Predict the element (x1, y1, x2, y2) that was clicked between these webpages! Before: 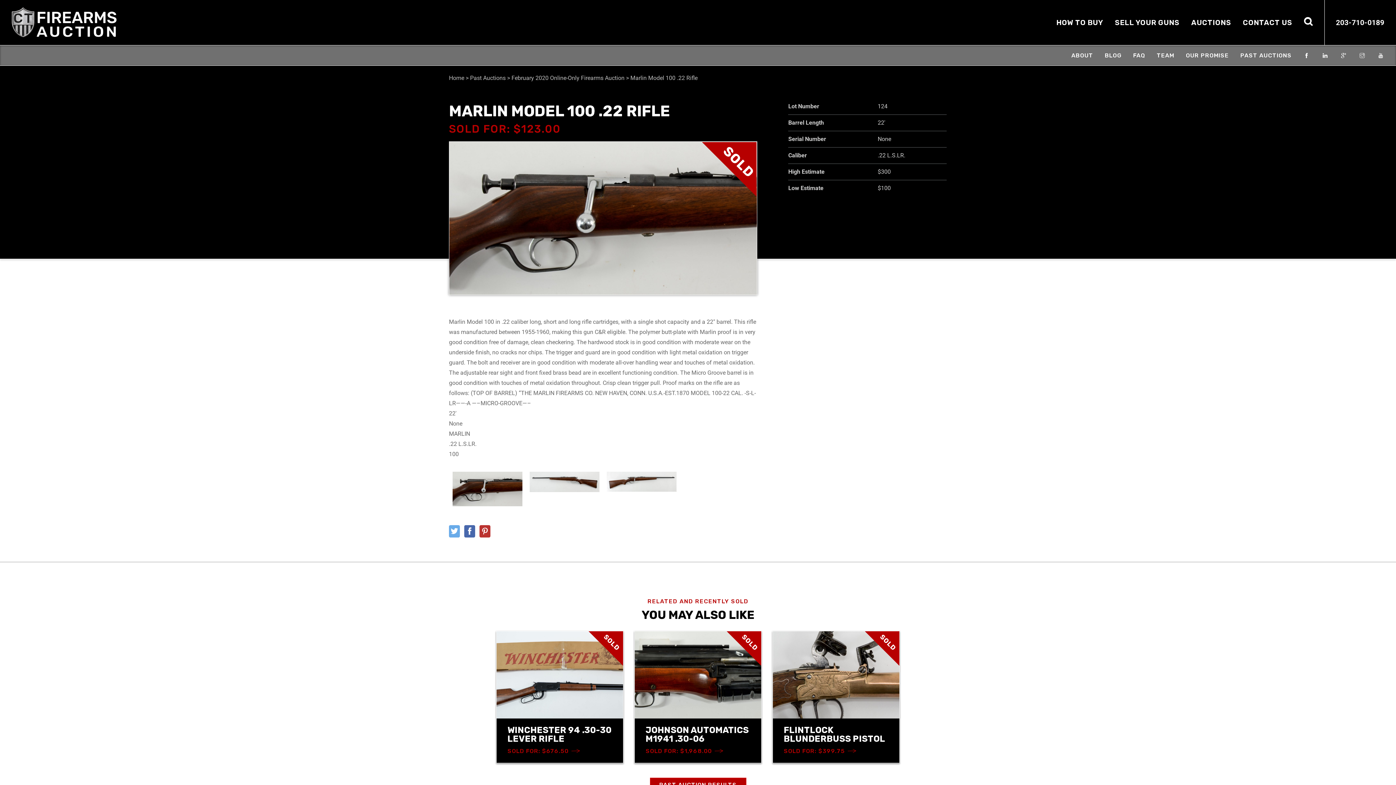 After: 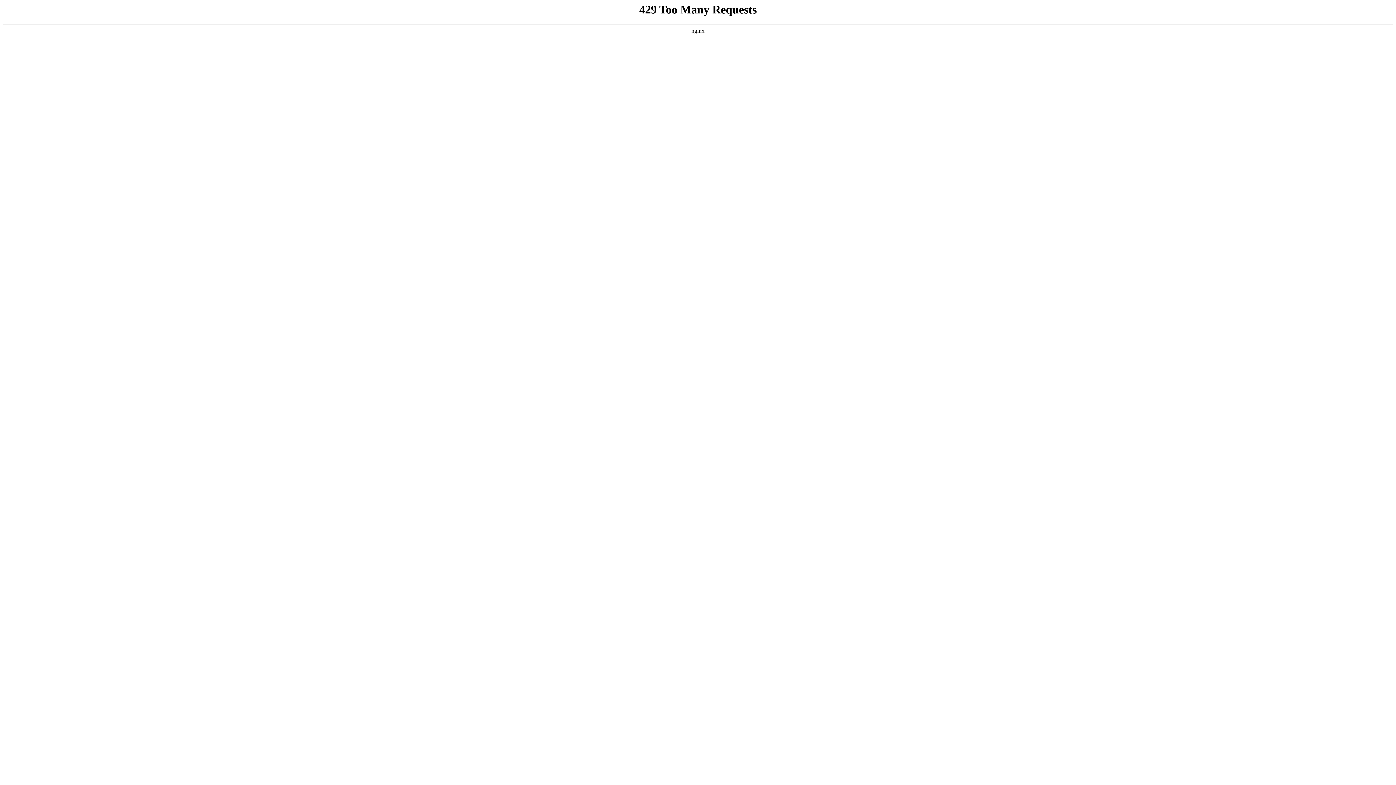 Action: label: PAST AUCTIONS bbox: (1240, 52, 1292, 58)